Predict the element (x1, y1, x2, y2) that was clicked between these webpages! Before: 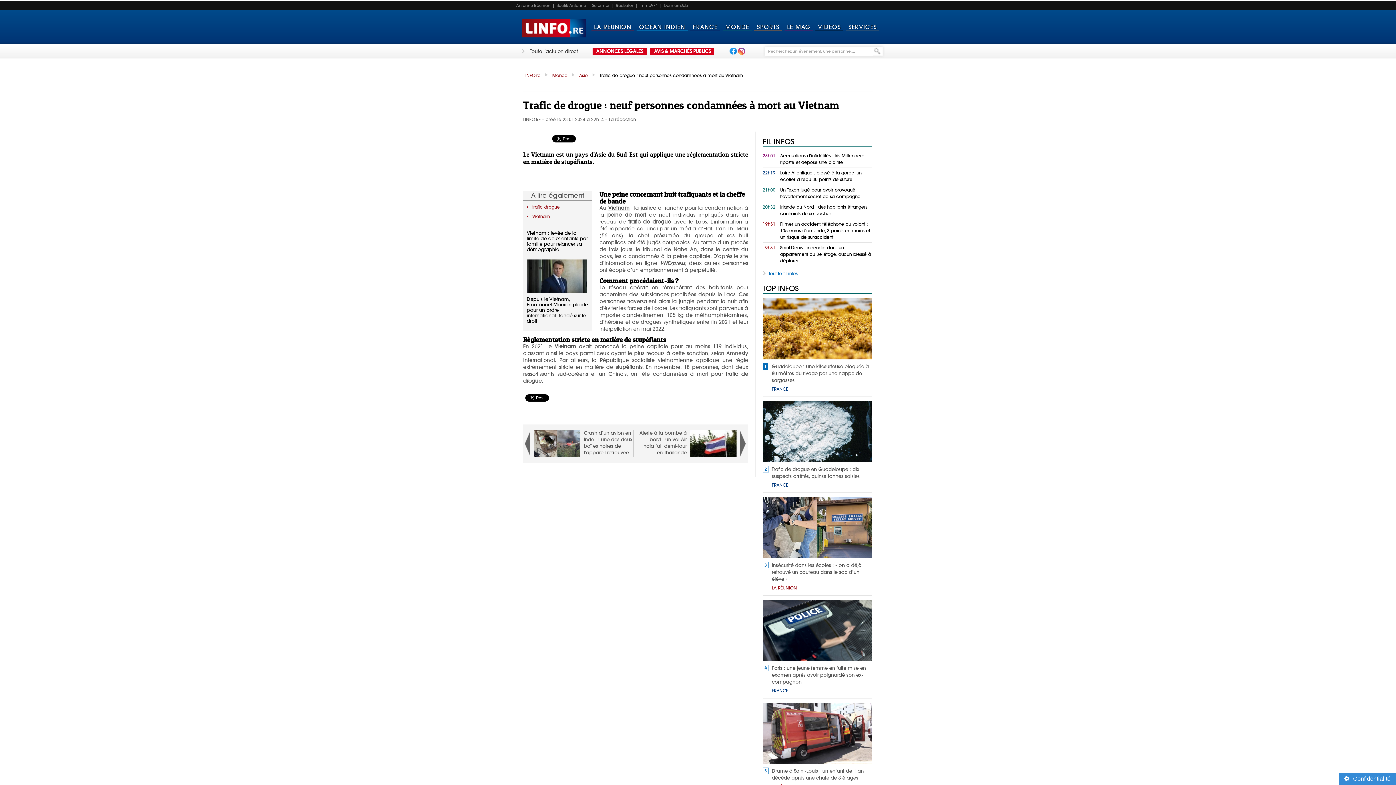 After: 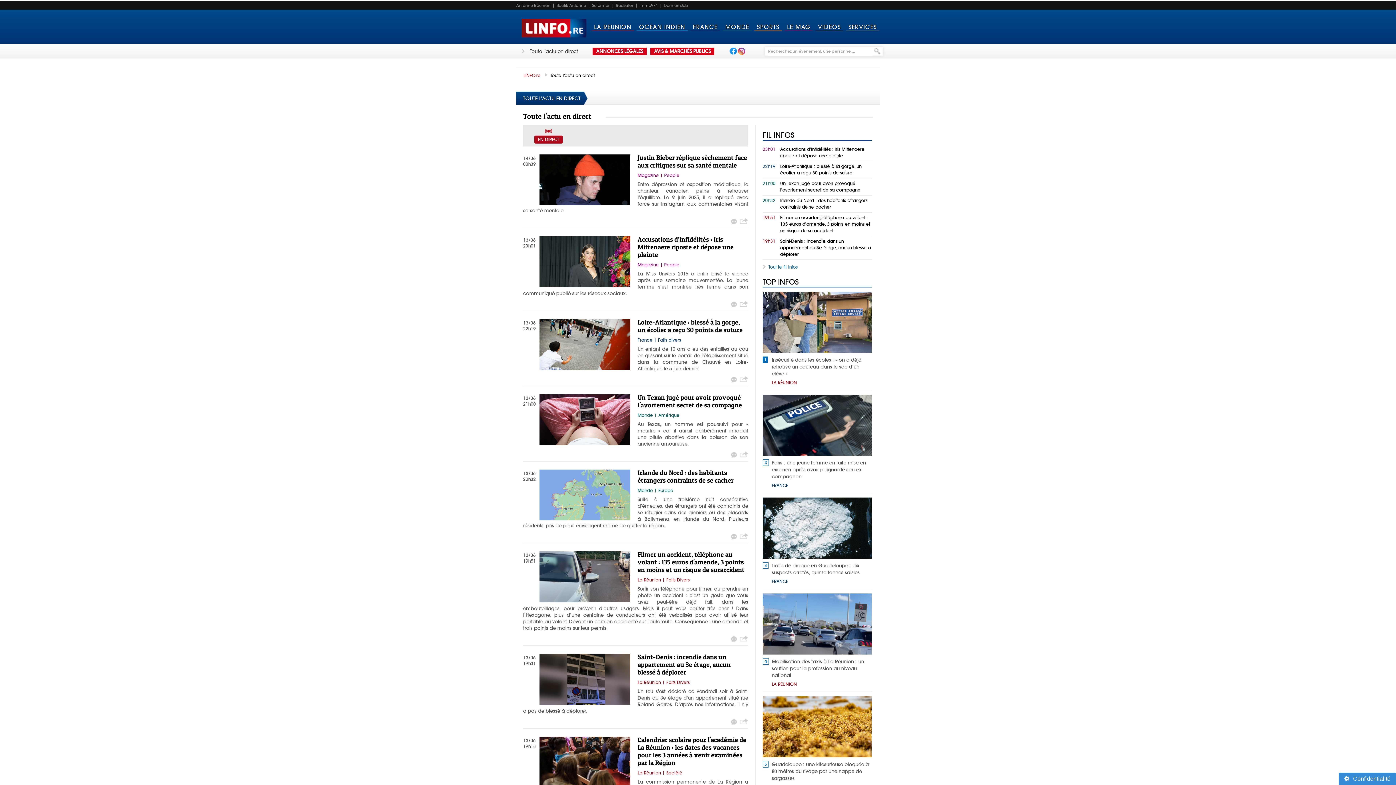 Action: label: Toute l'actu en direct bbox: (530, 48, 578, 54)